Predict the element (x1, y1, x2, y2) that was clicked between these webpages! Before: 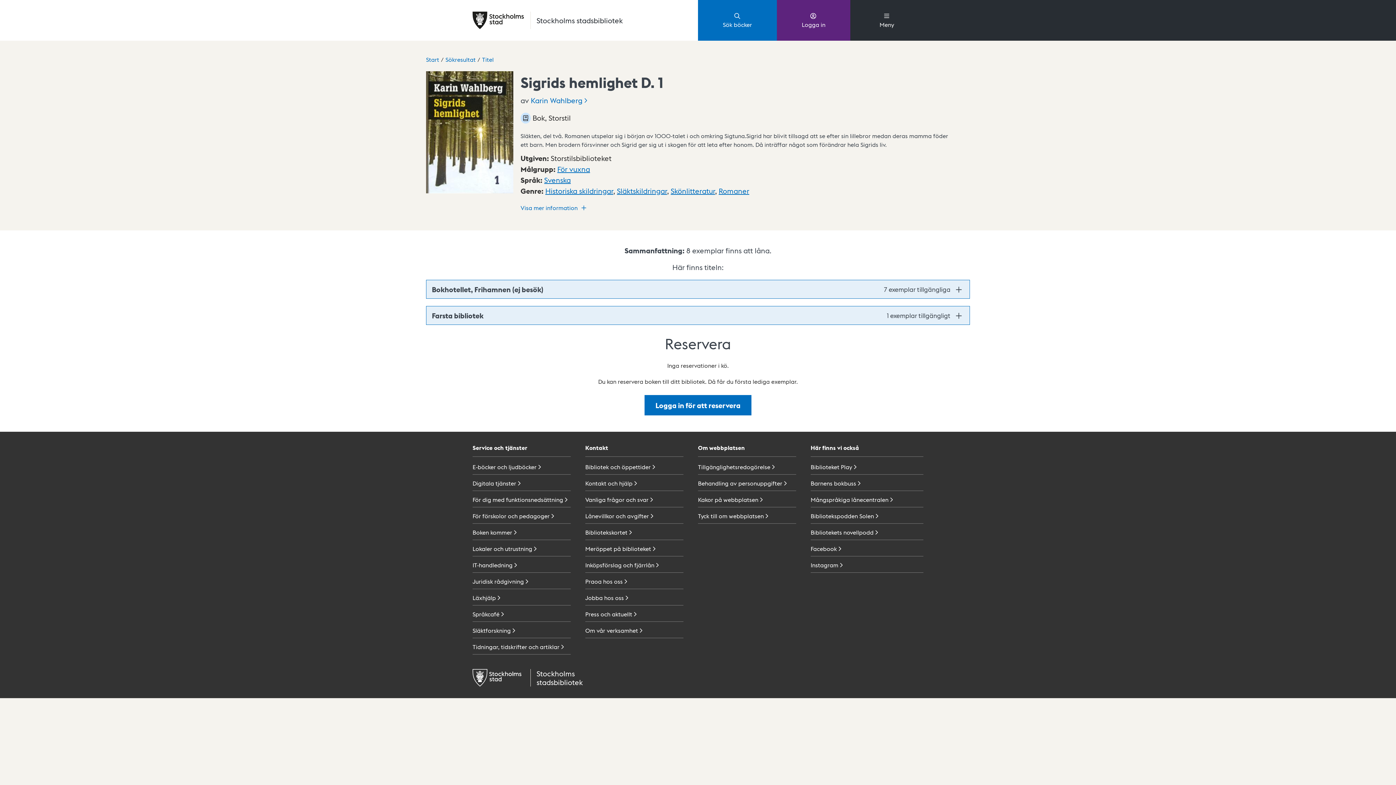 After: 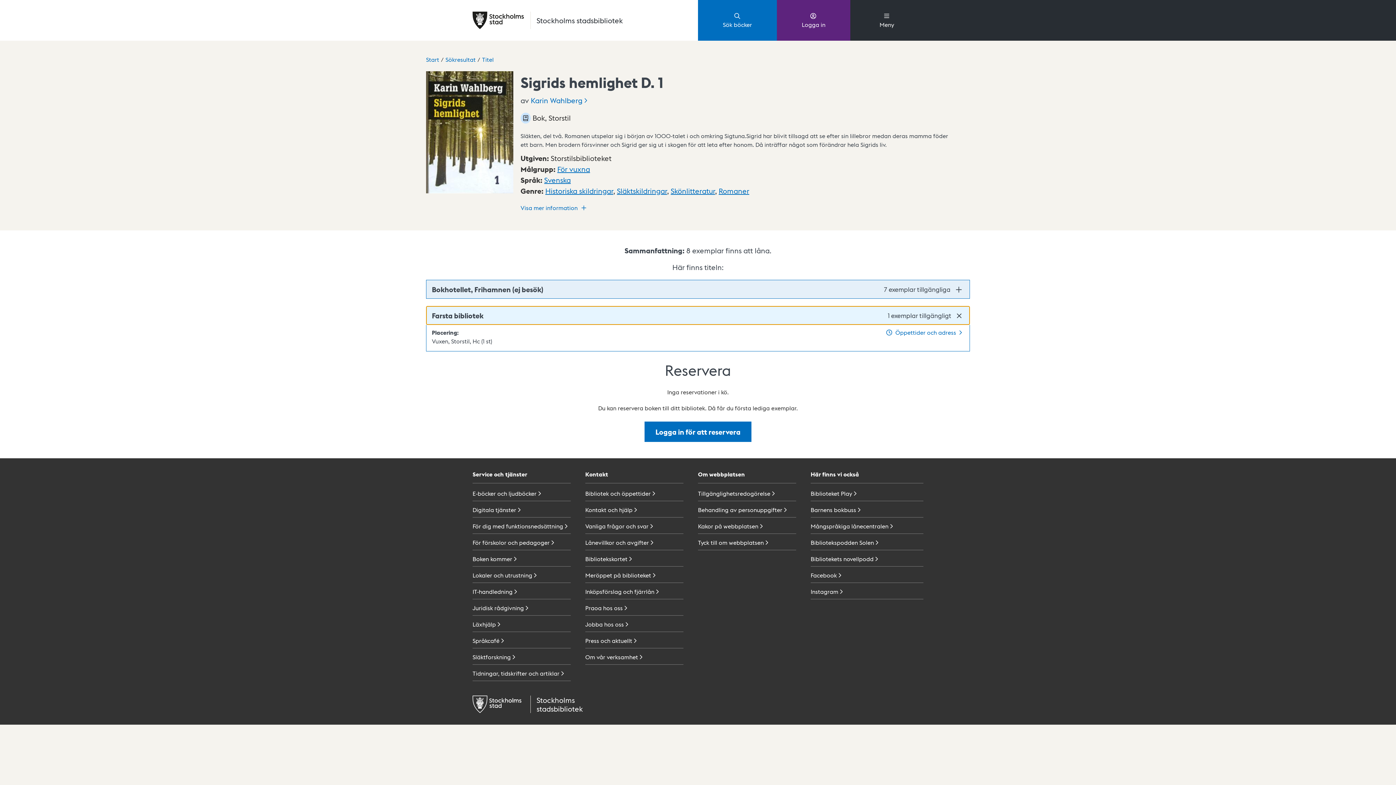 Action: bbox: (426, 306, 969, 324) label: Farsta bibliotek
1 exemplar tillgängligt